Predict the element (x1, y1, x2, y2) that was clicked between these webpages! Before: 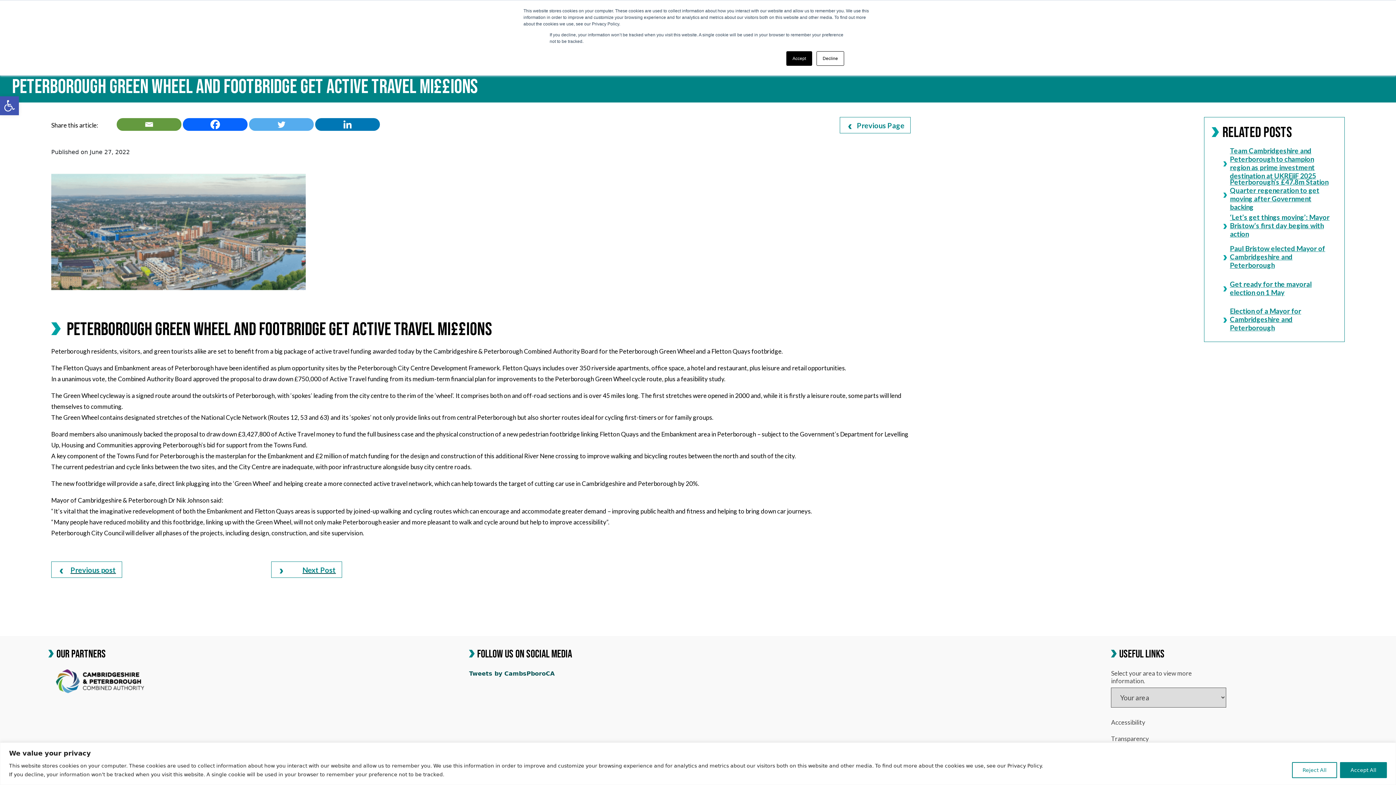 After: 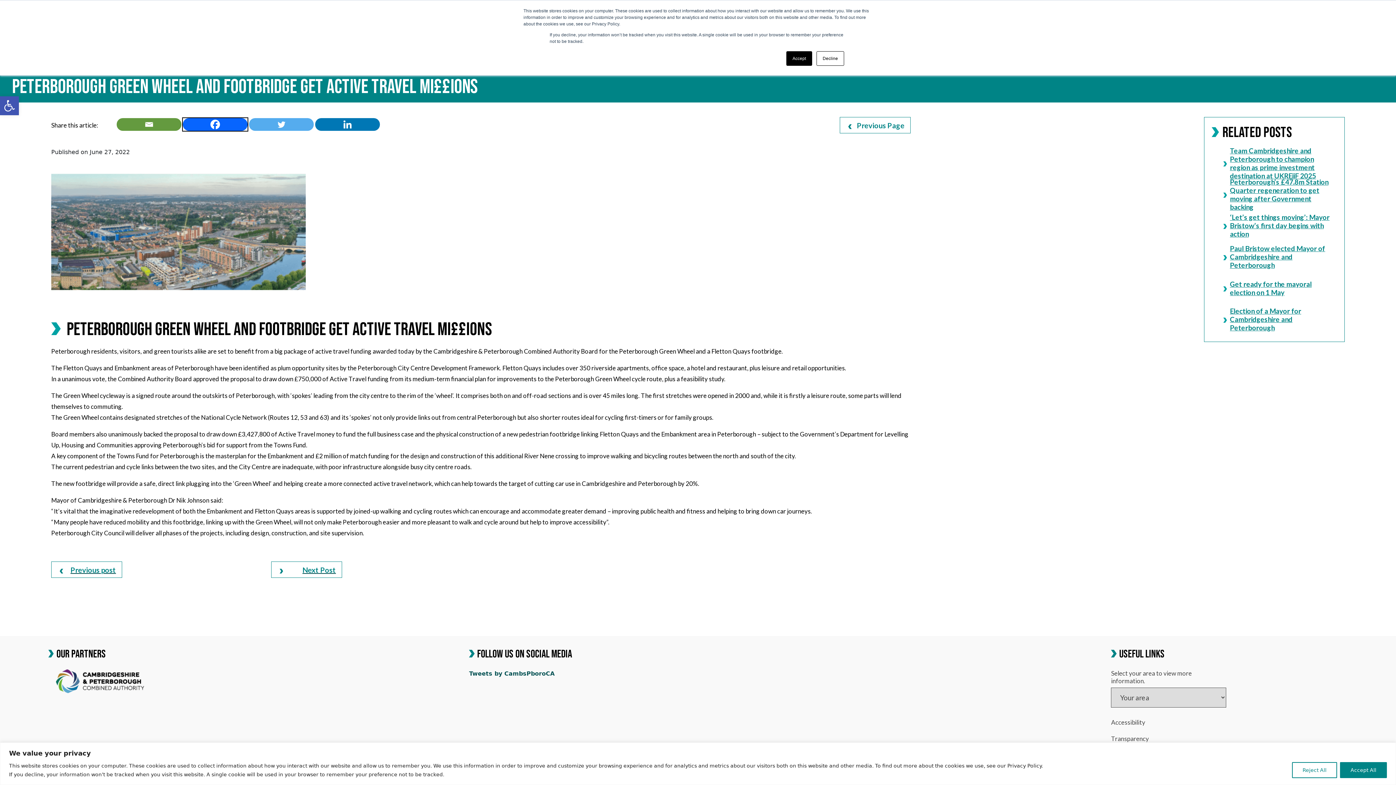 Action: label: Facebook bbox: (182, 118, 247, 130)